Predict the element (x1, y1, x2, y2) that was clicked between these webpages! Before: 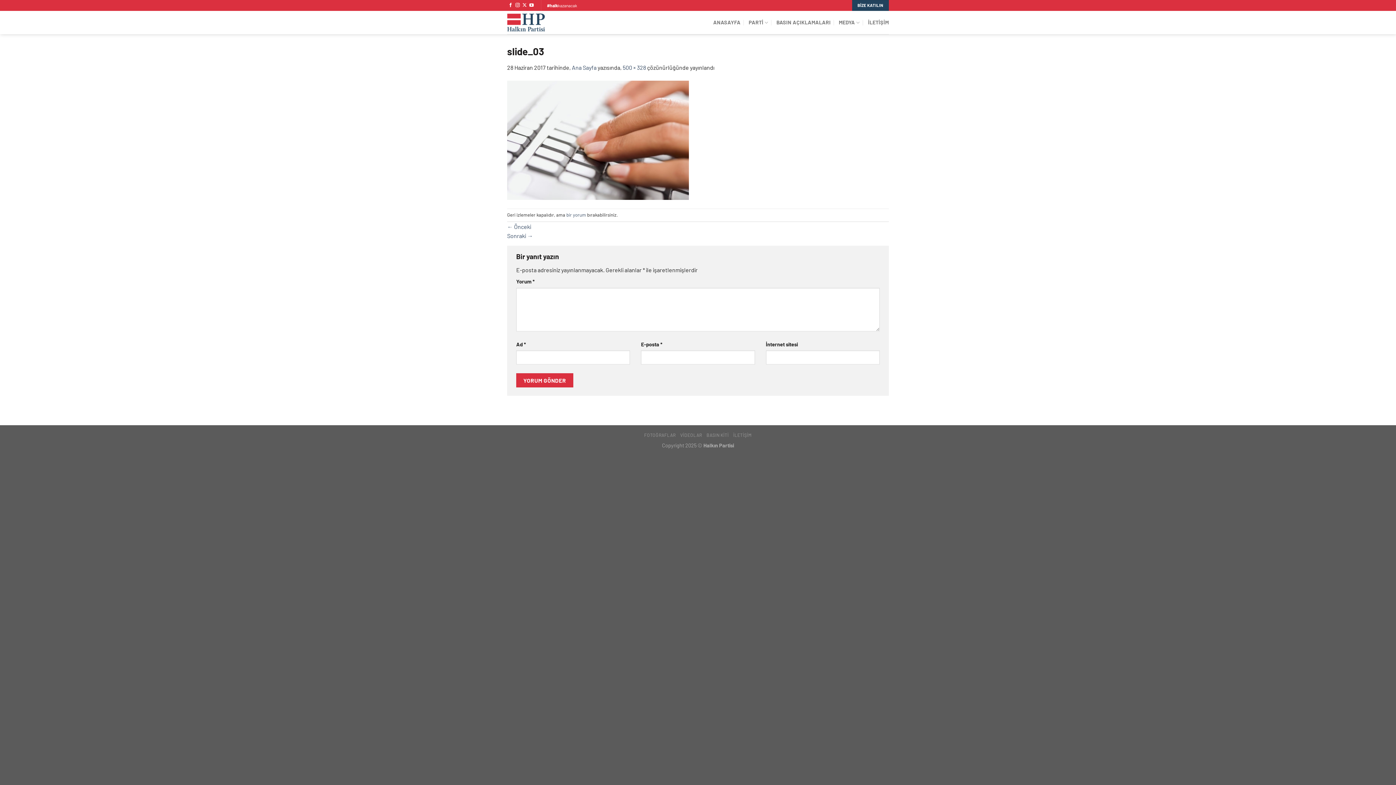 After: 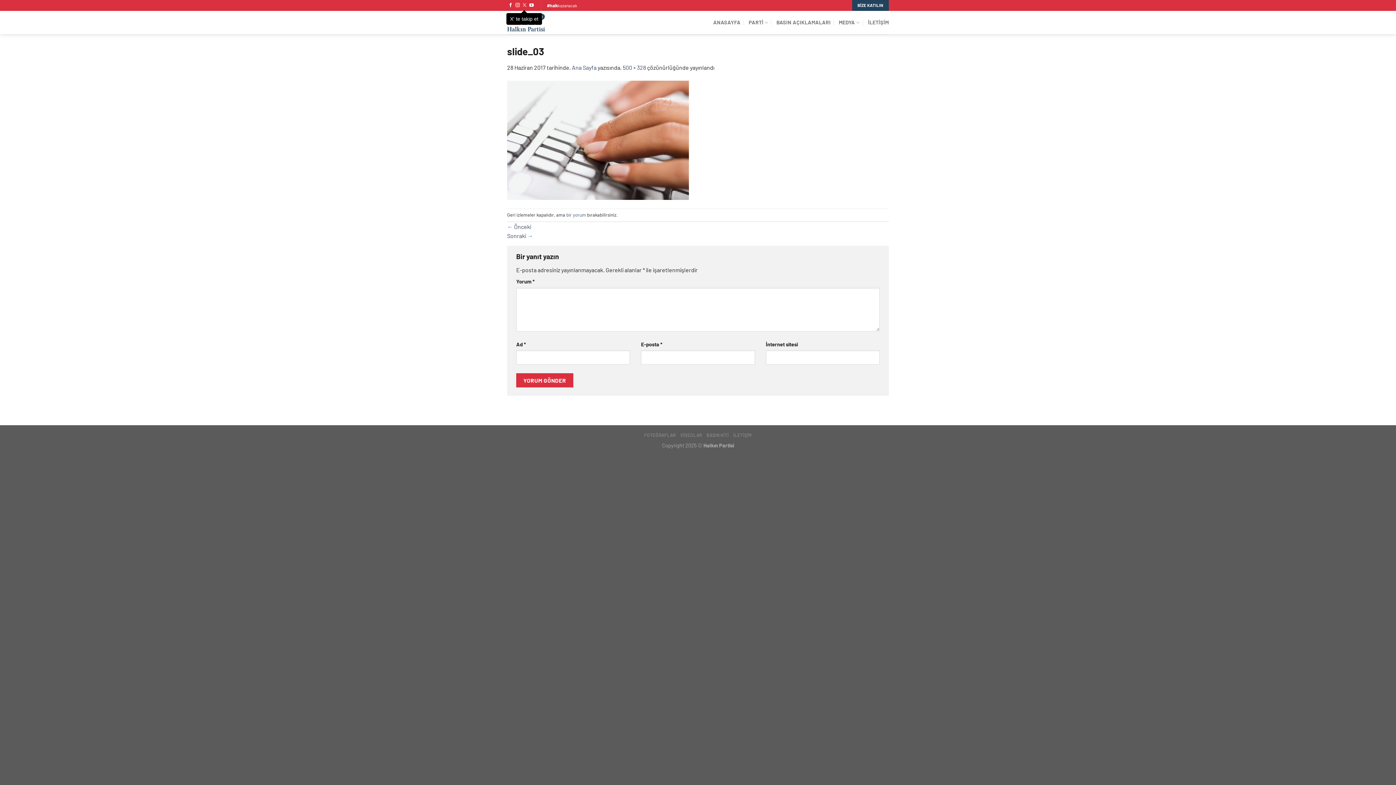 Action: bbox: (522, 3, 526, 8) label: X' te takip et